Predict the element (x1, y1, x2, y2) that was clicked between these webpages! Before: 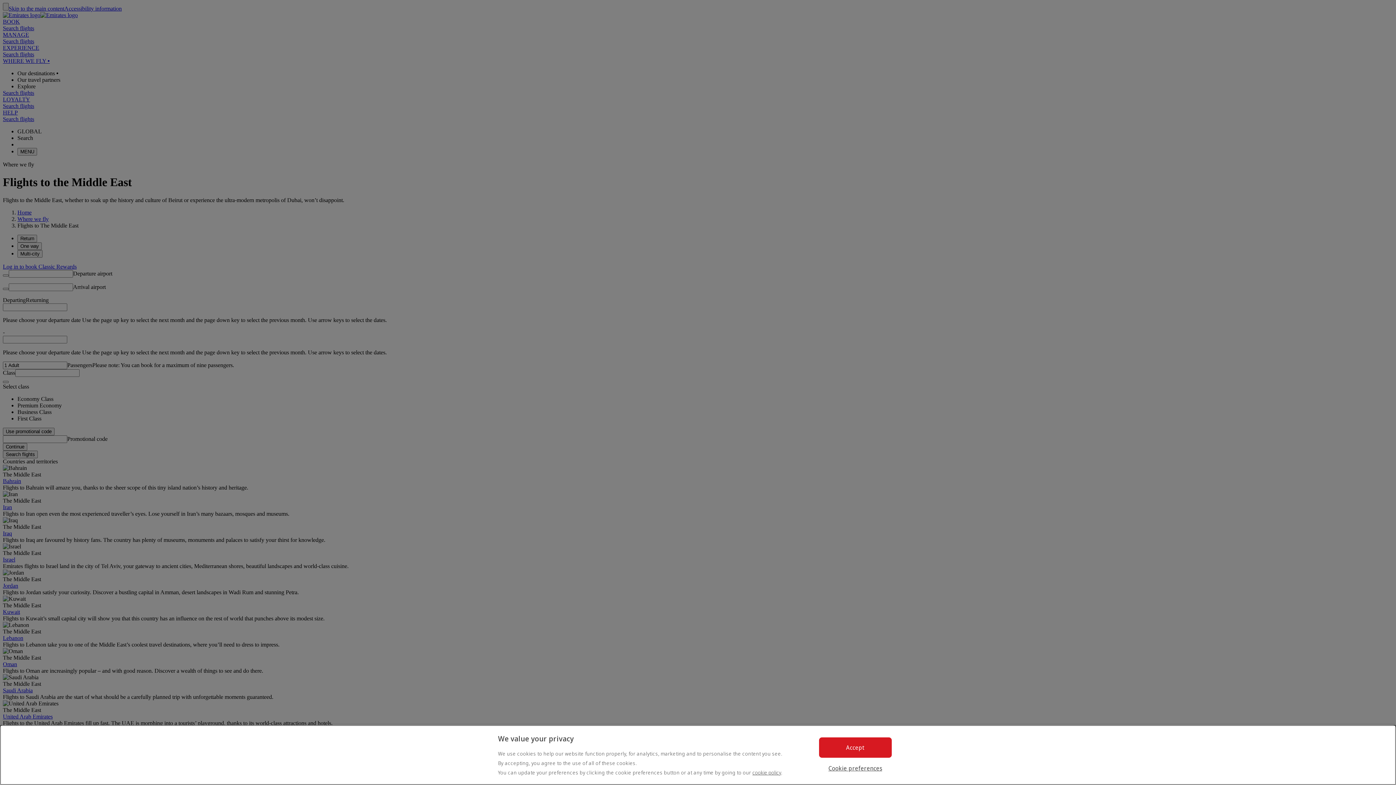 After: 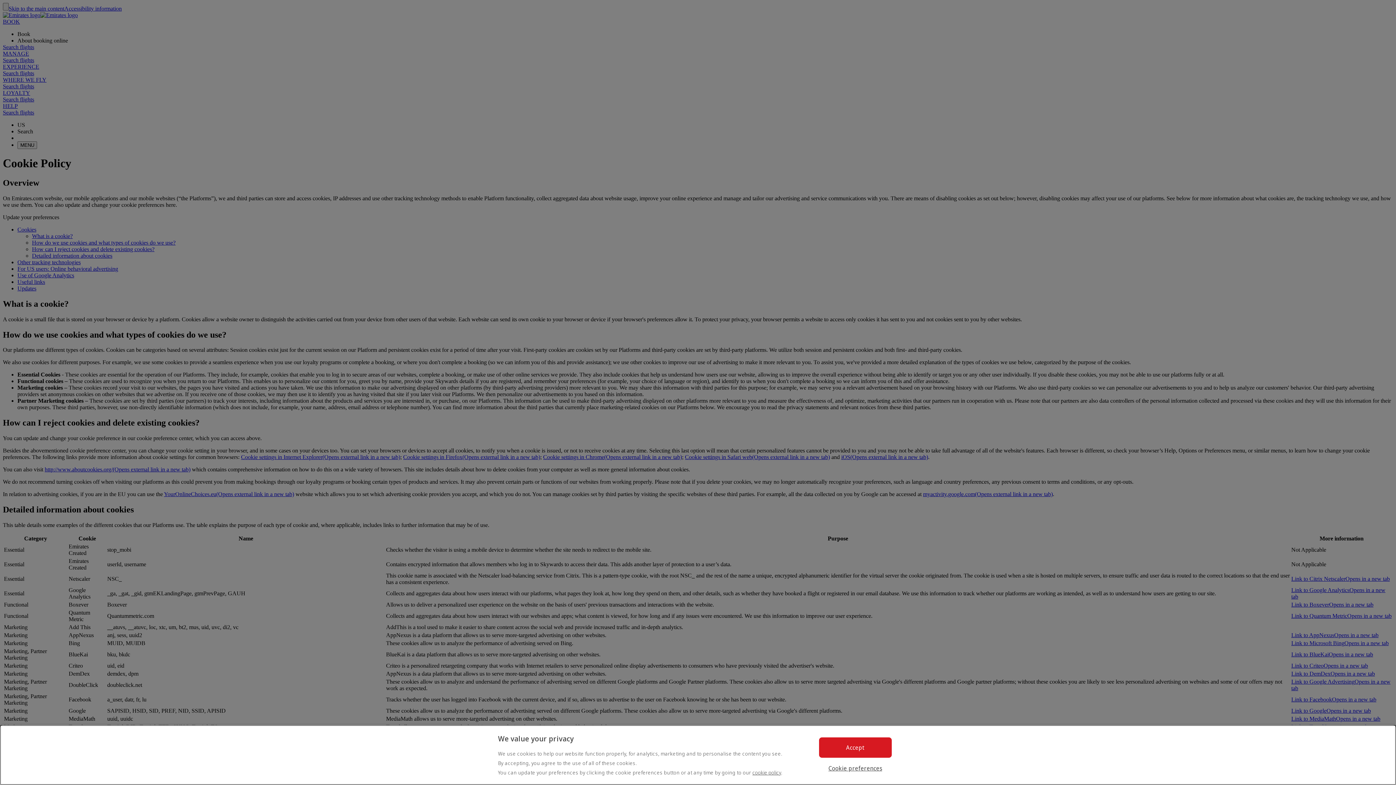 Action: bbox: (752, 769, 781, 776) label: cookie policy